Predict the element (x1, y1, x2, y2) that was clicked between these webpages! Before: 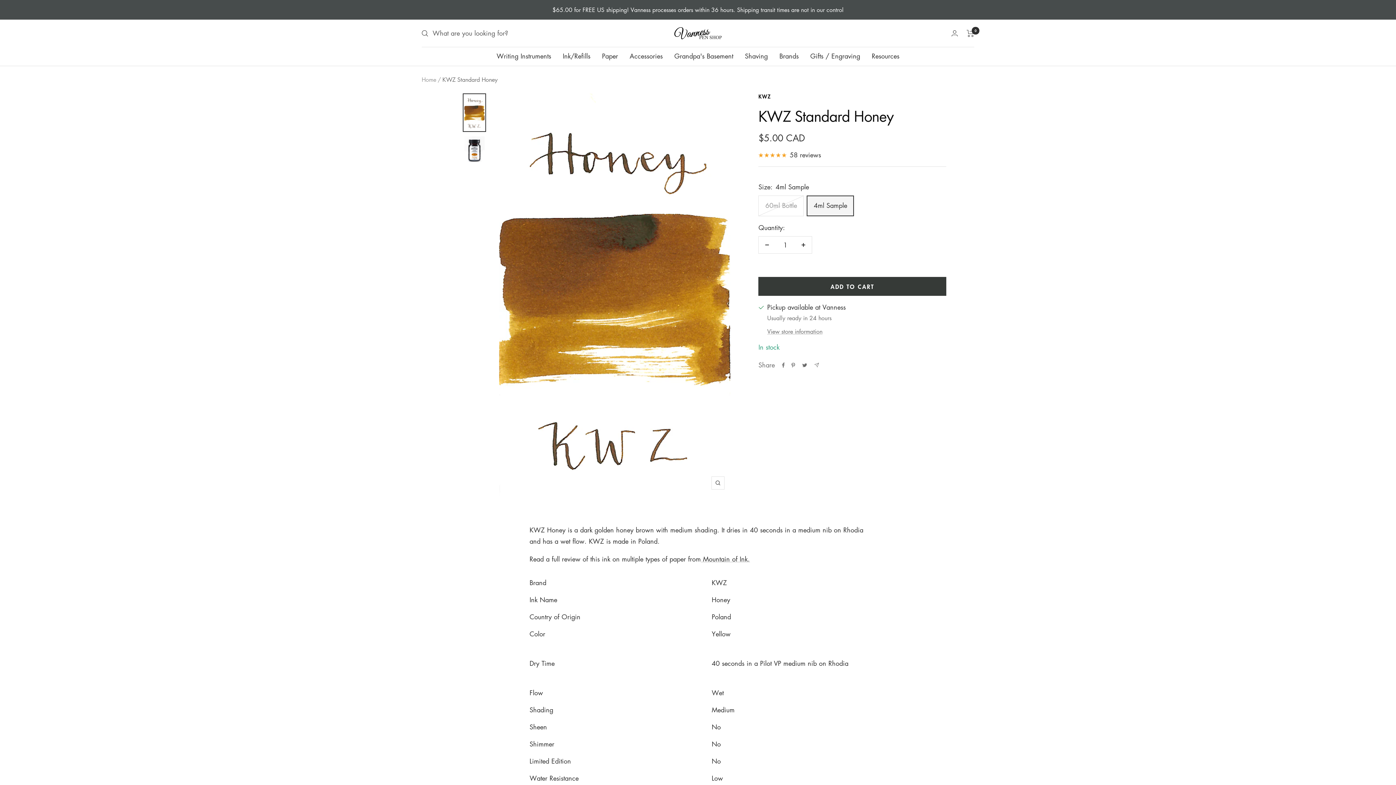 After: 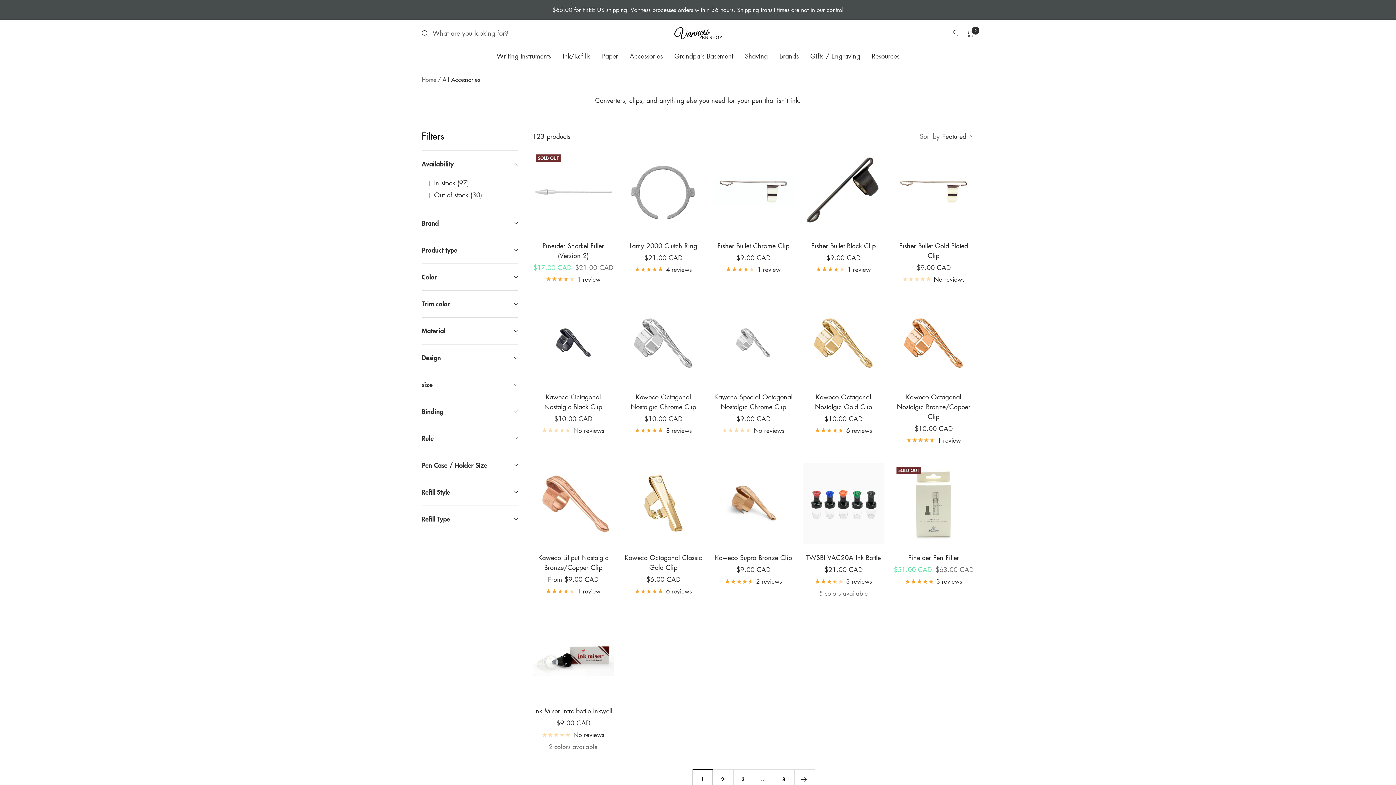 Action: bbox: (629, 50, 662, 61) label: Accessories